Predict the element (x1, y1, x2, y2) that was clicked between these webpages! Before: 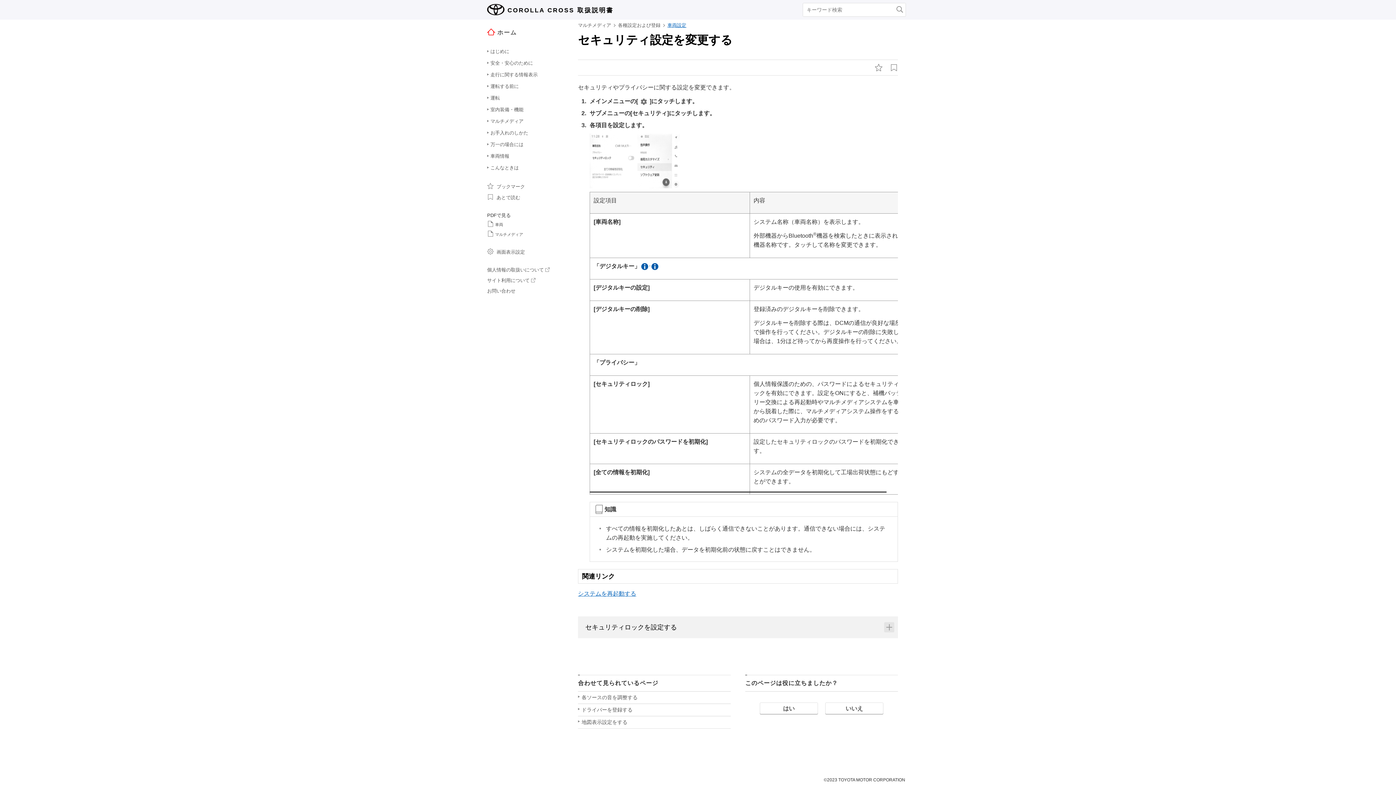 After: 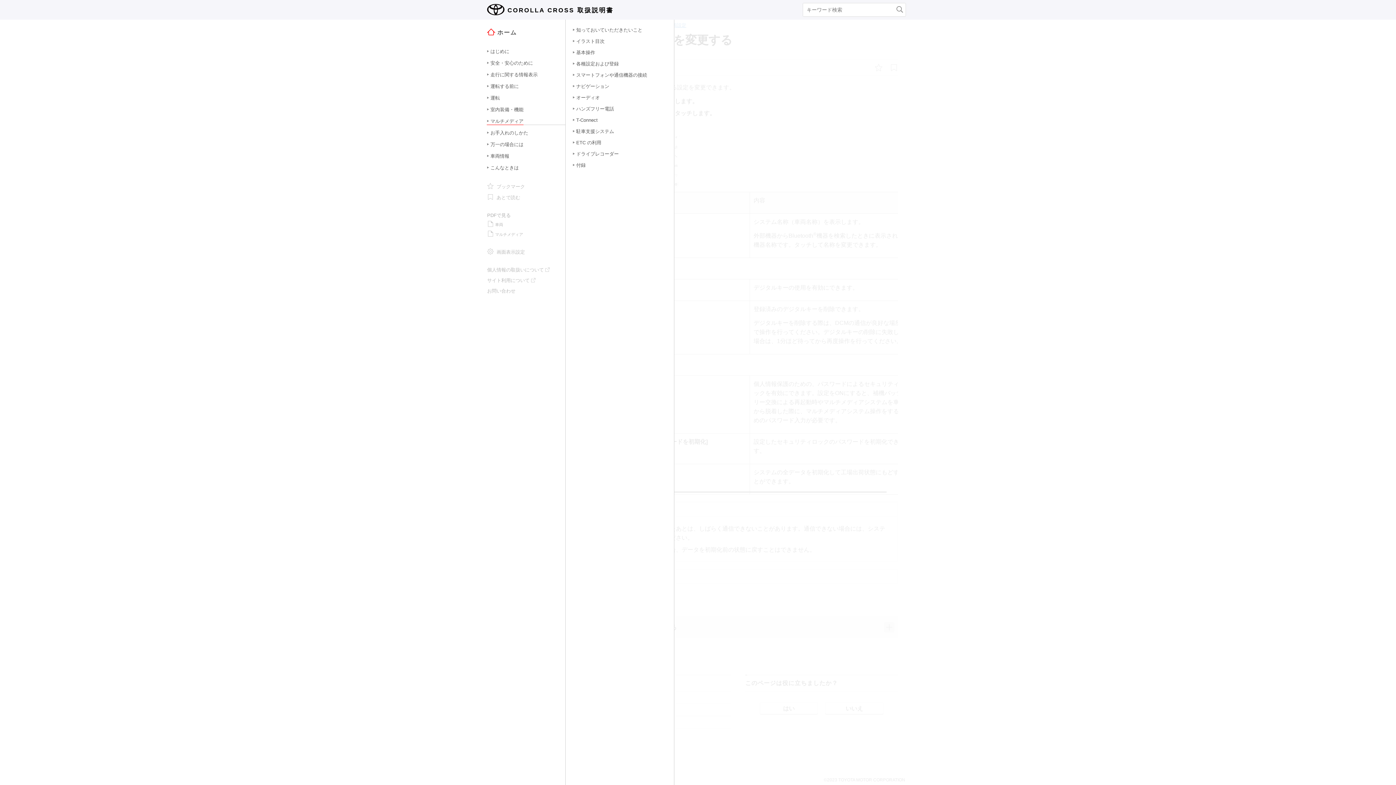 Action: bbox: (490, 118, 523, 125) label: マルチメディア